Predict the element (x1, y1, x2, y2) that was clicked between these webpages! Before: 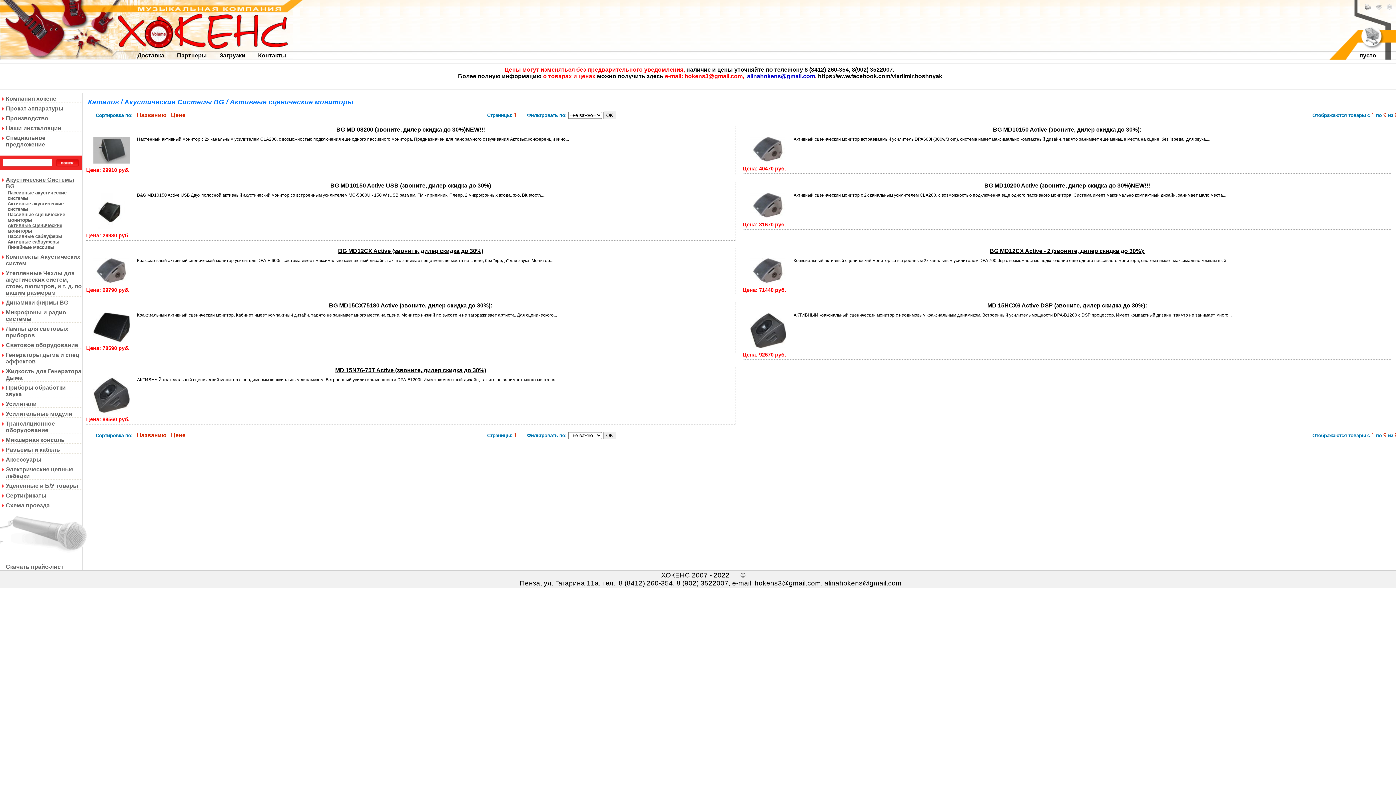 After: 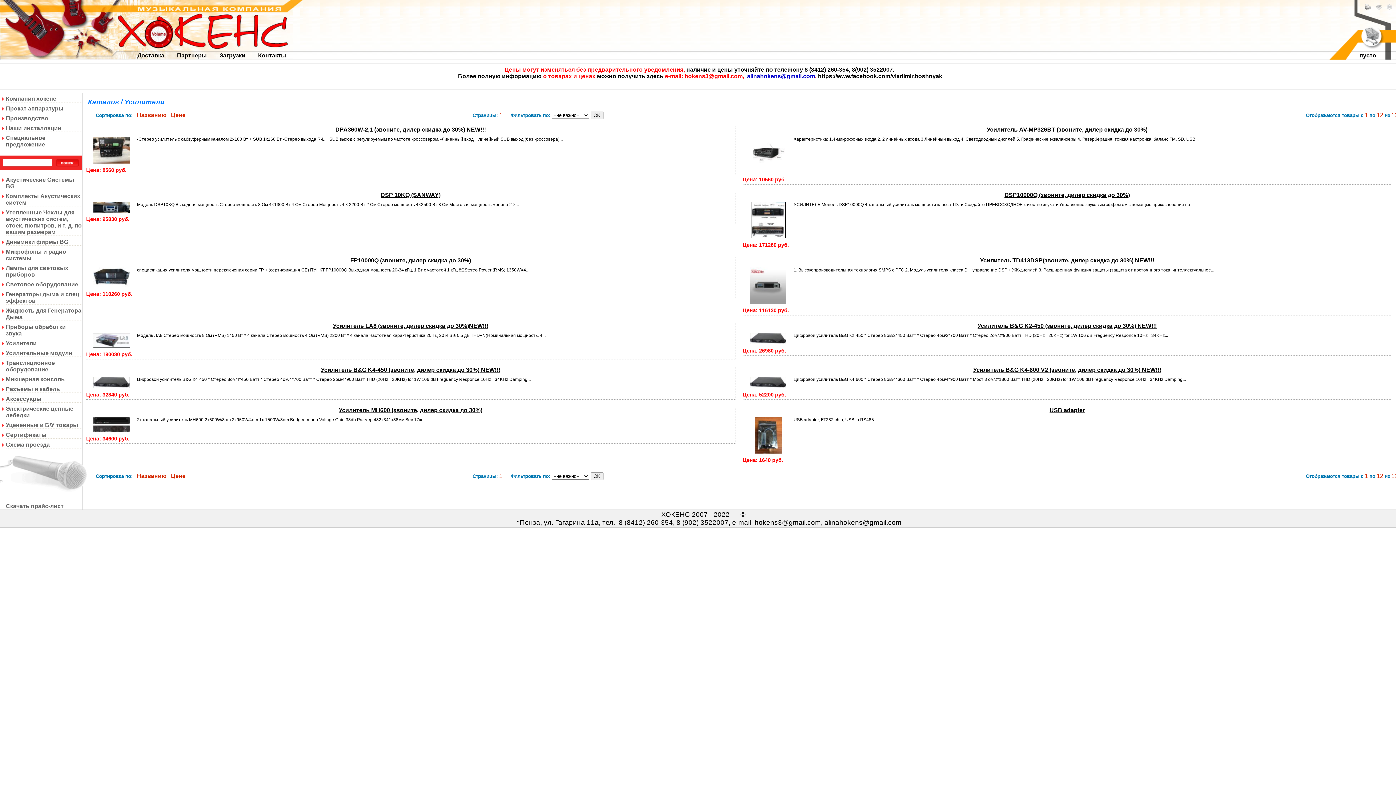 Action: bbox: (0, 401, 36, 407) label: Усилители